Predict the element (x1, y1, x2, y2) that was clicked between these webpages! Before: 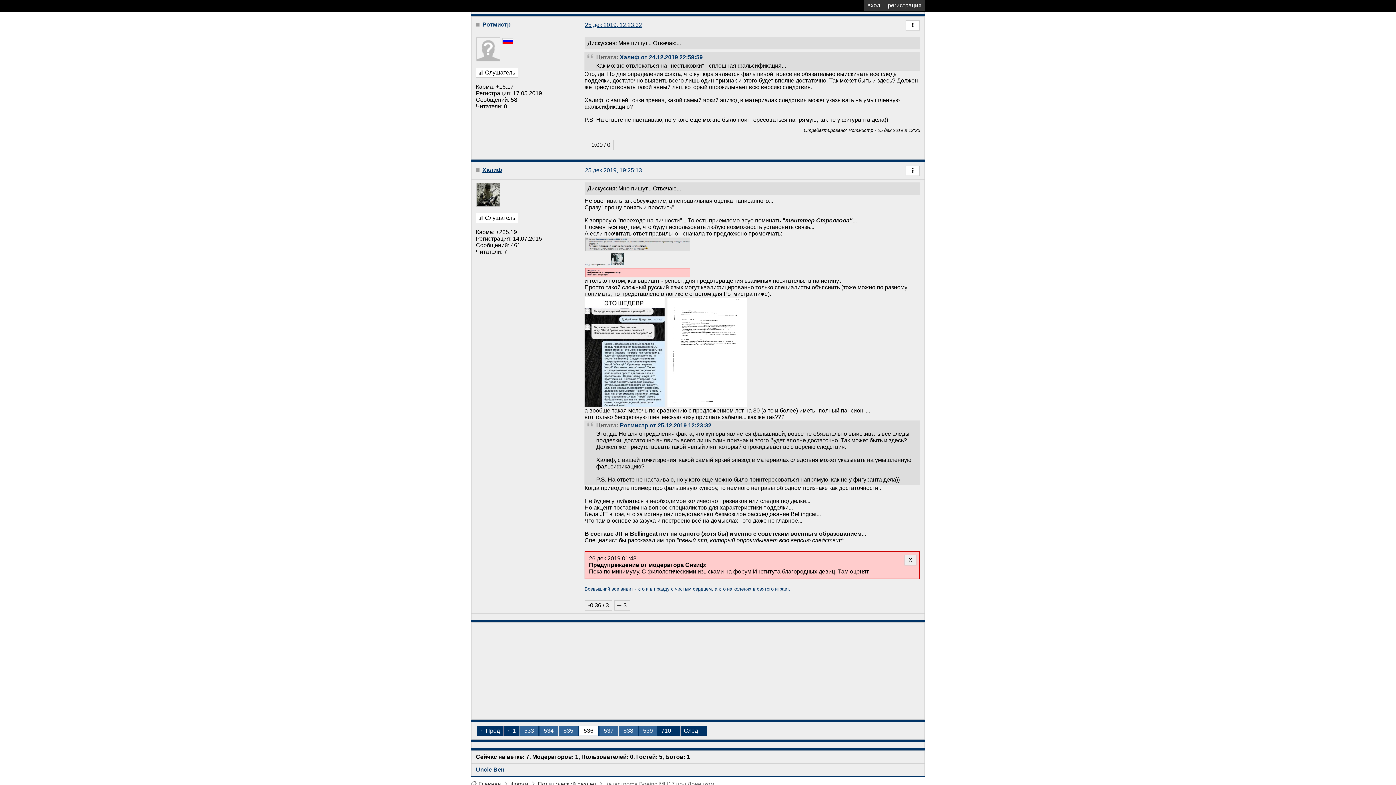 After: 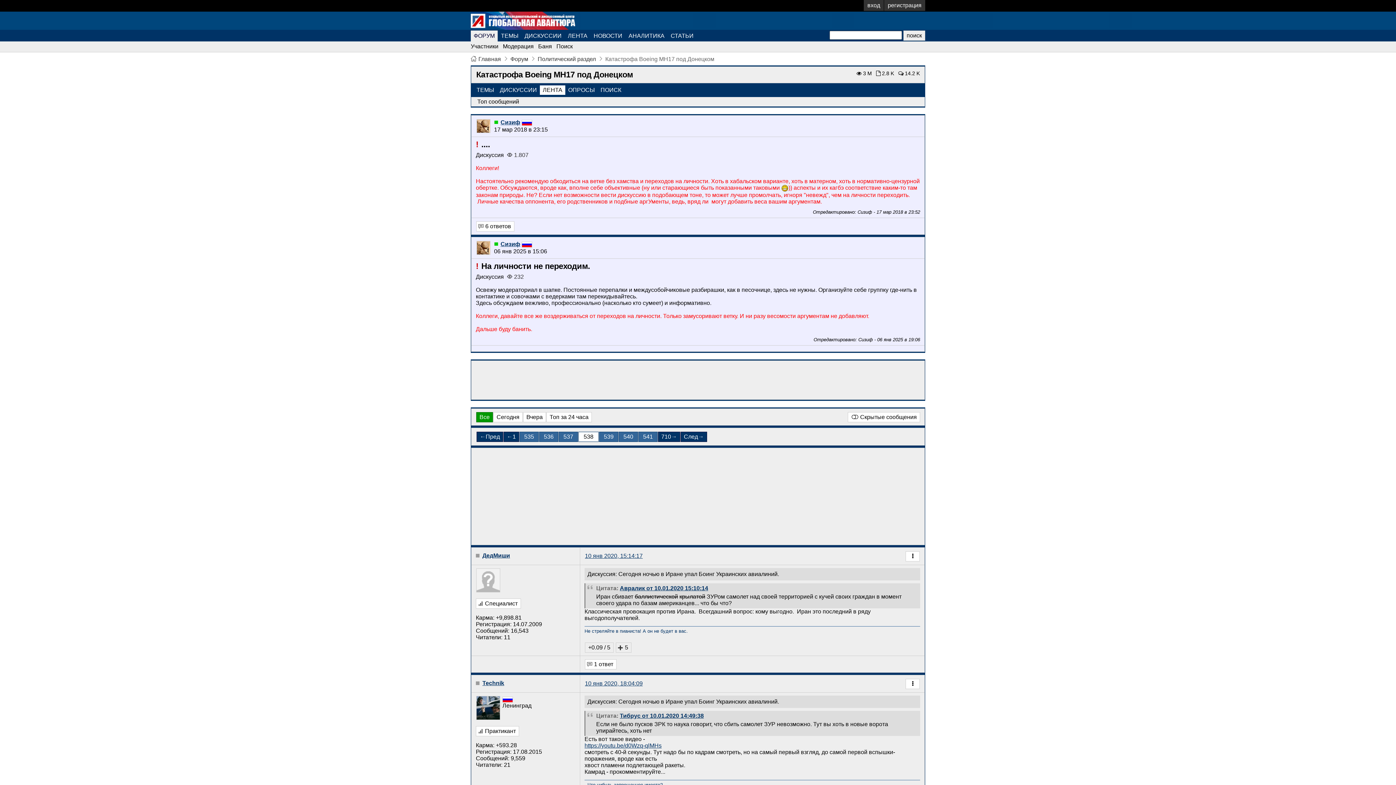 Action: bbox: (618, 726, 638, 736) label:  538 